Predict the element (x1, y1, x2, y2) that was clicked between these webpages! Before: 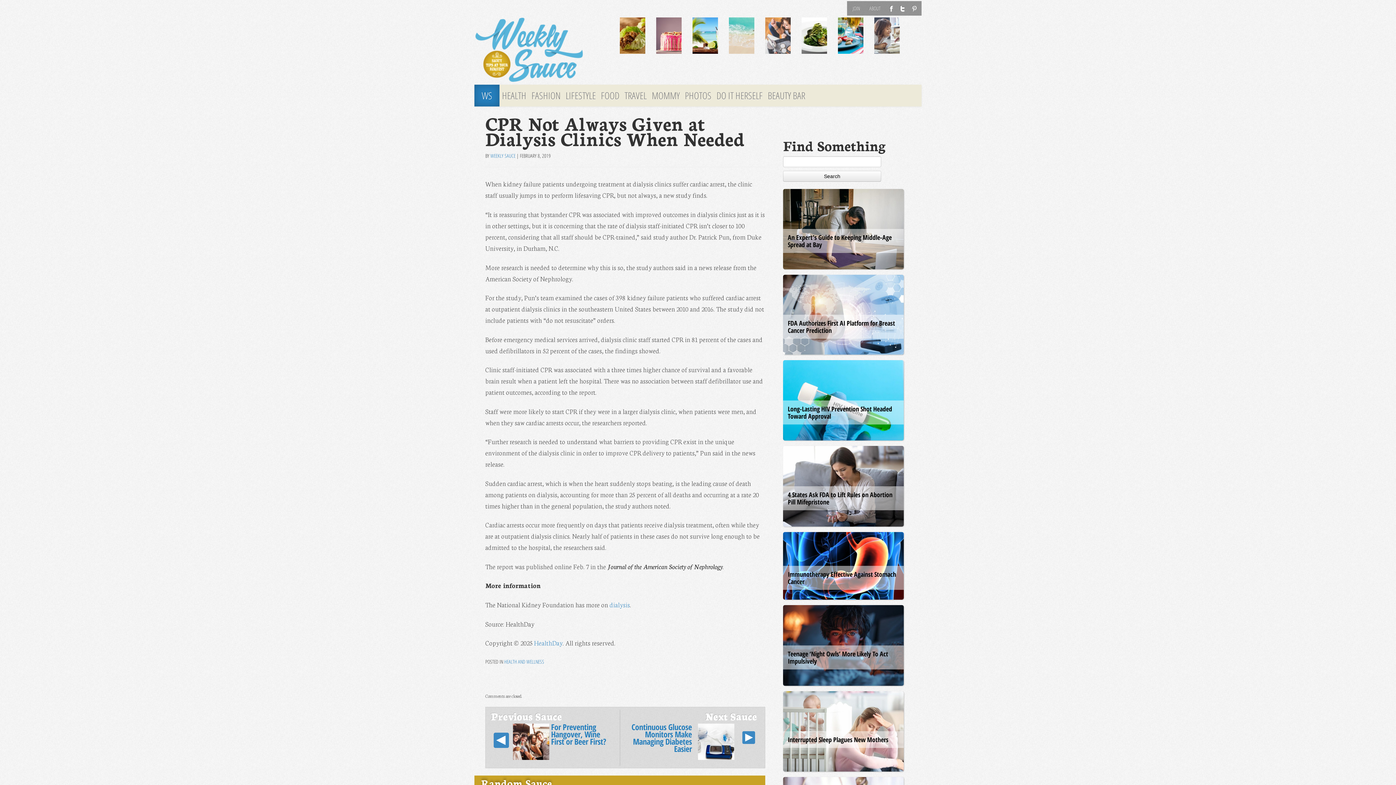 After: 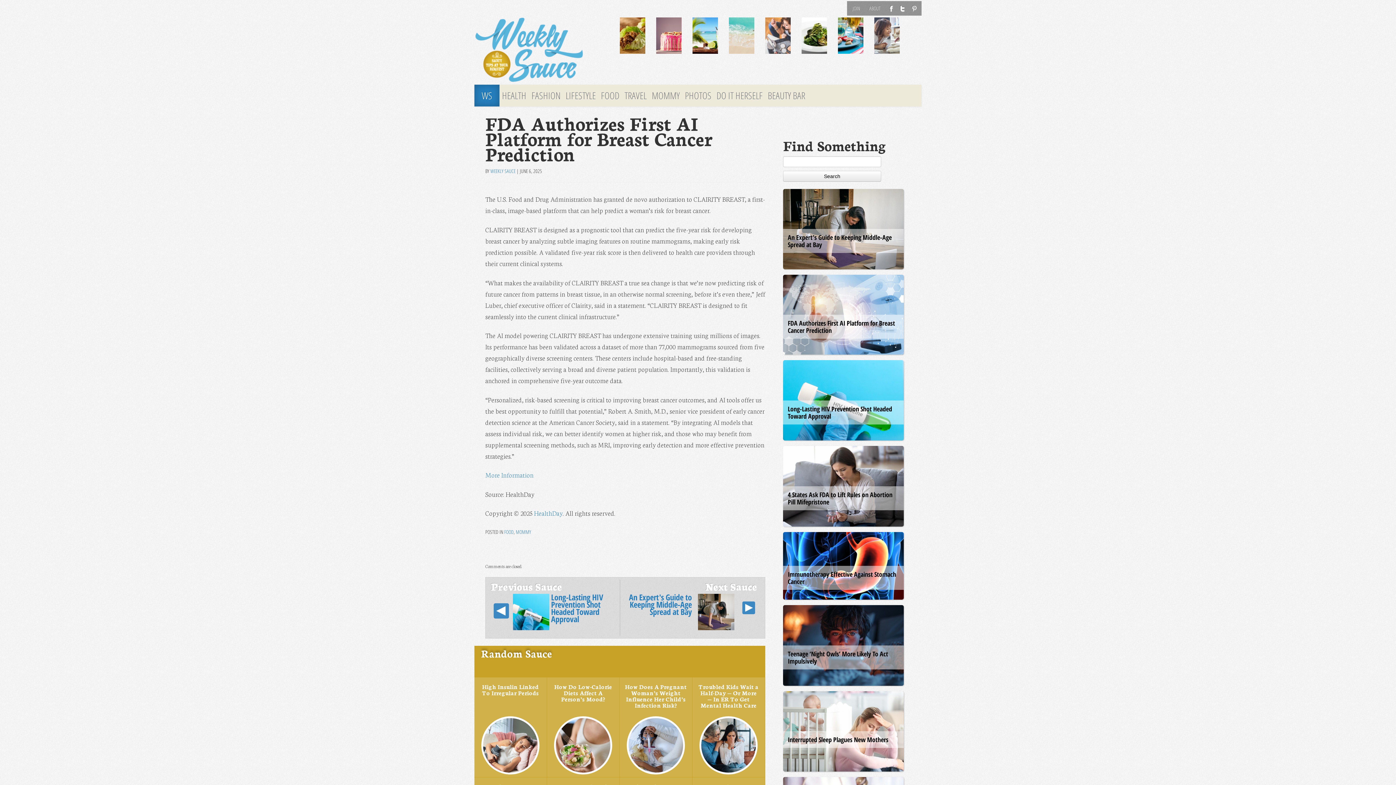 Action: bbox: (783, 314, 901, 338) label: FDA Authorizes First AI Platform for Breast Cancer Prediction